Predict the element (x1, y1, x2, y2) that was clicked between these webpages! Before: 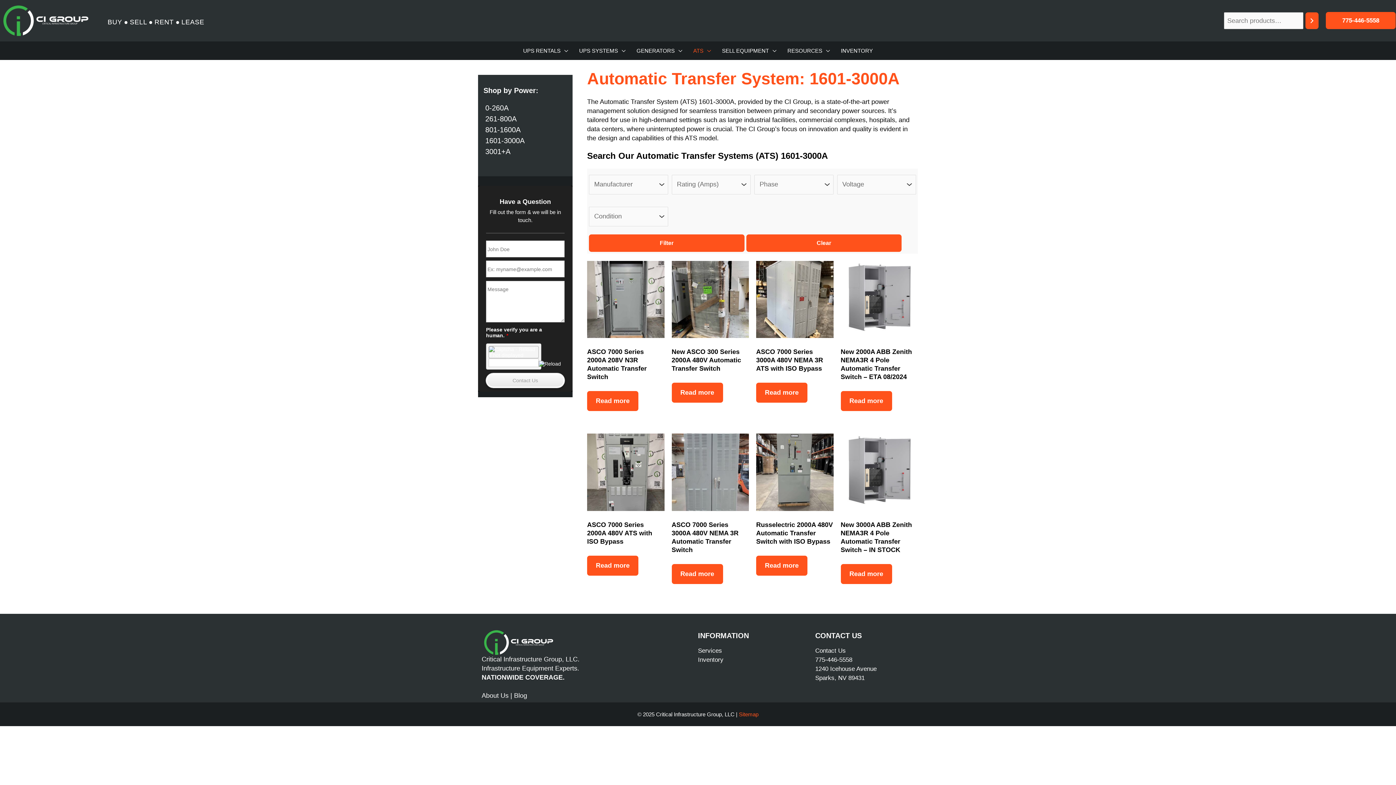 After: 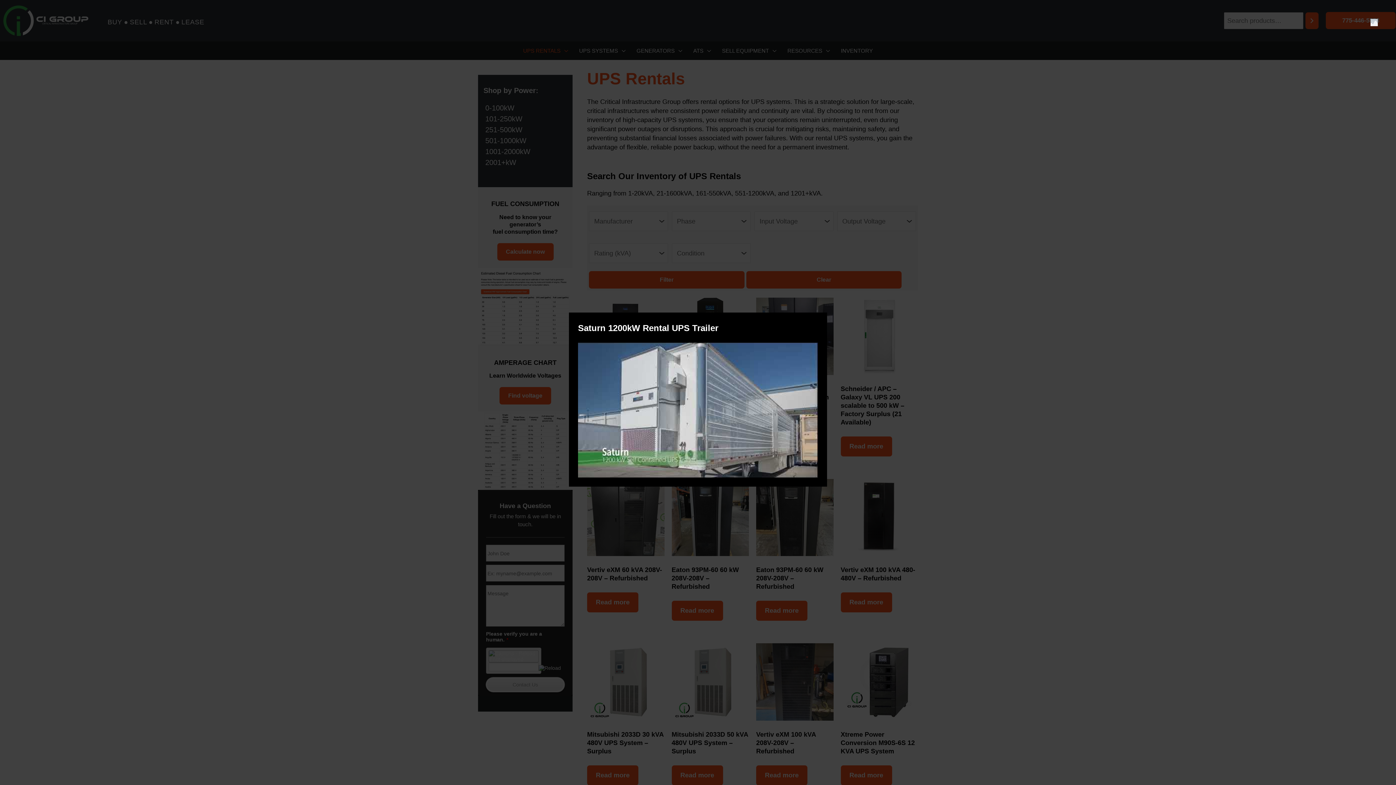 Action: bbox: (154, 18, 173, 25) label: RENT